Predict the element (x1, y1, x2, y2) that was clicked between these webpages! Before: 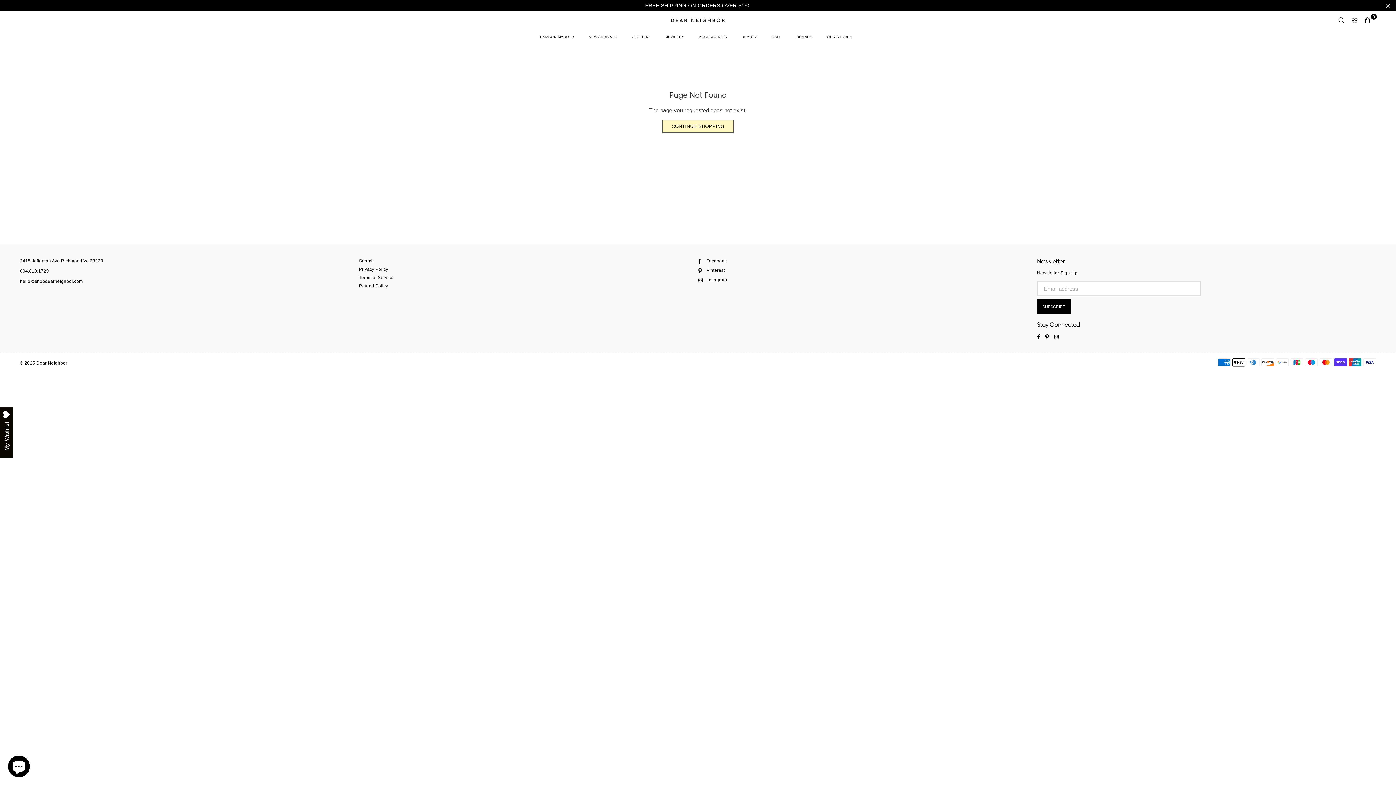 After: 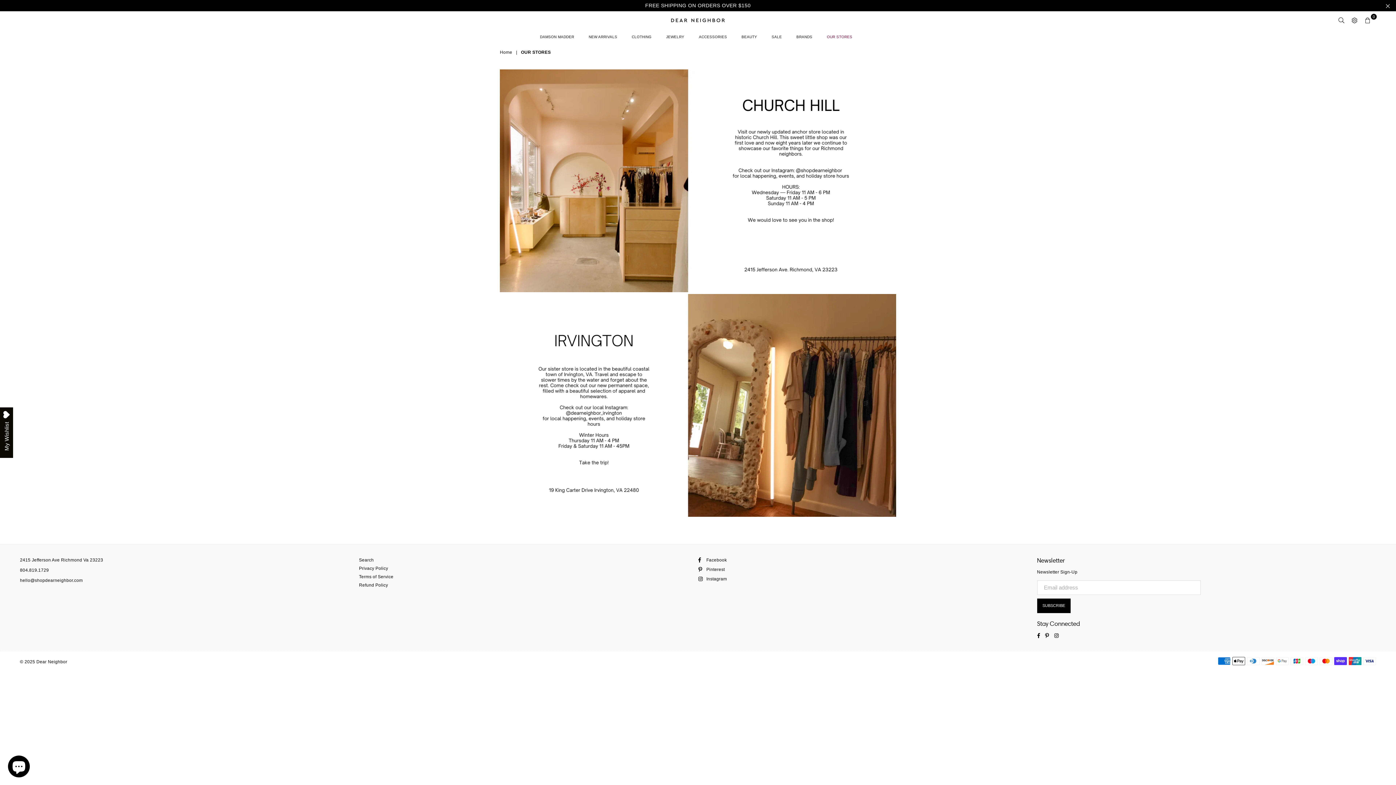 Action: label: OUR STORES bbox: (821, 29, 858, 44)